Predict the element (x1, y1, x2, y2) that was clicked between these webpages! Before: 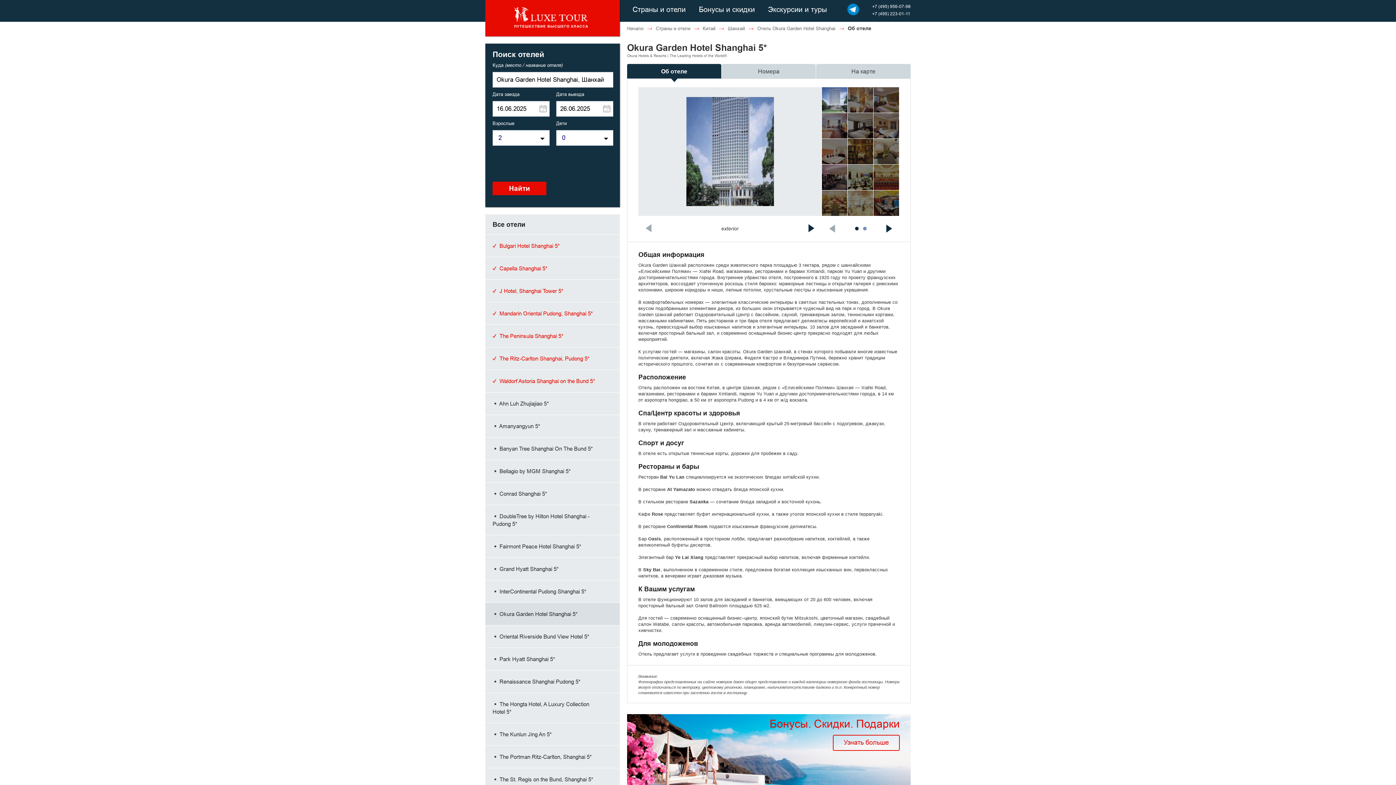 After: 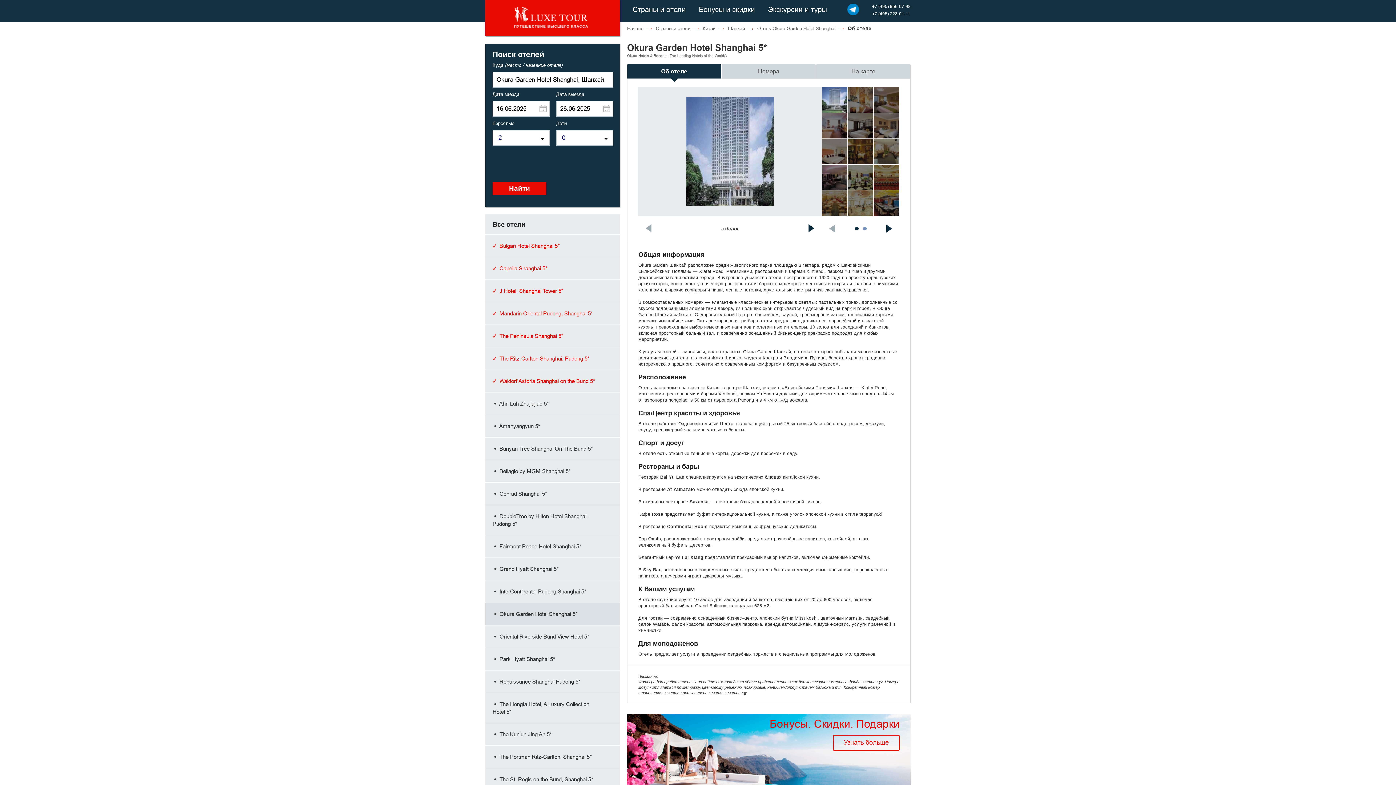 Action: bbox: (757, 25, 835, 31) label: Отель Okura Garden Hotel Shanghai